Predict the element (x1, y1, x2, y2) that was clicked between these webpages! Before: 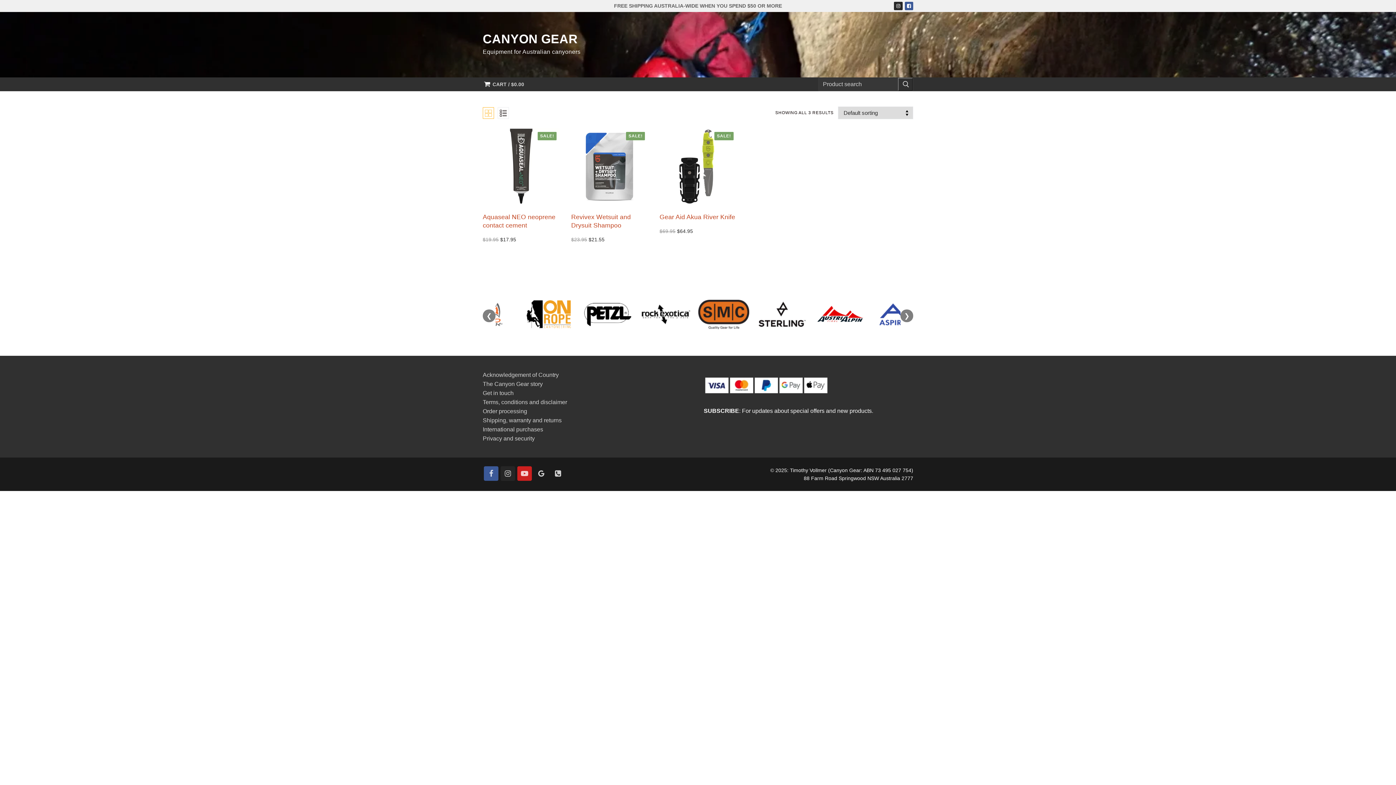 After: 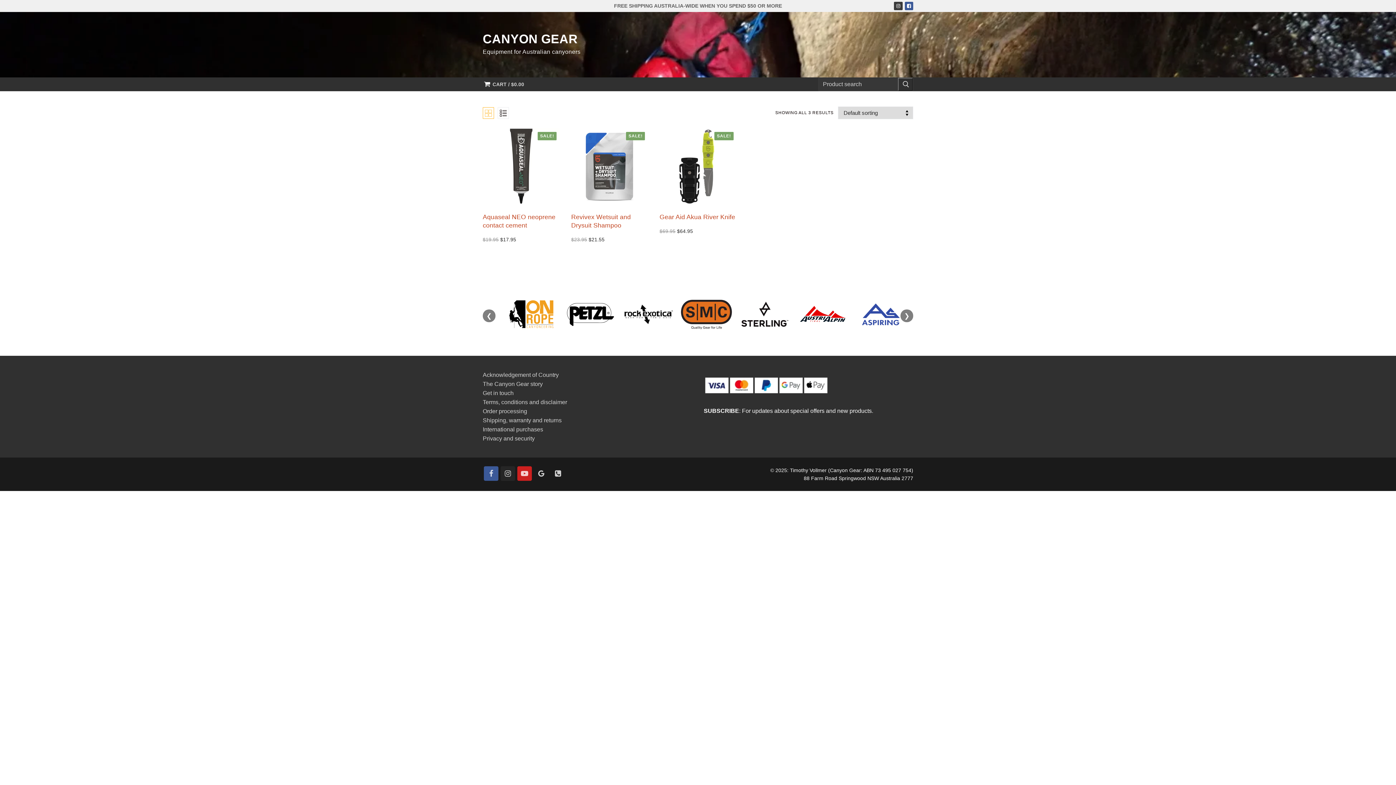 Action: bbox: (894, 1, 902, 10) label: Instagram